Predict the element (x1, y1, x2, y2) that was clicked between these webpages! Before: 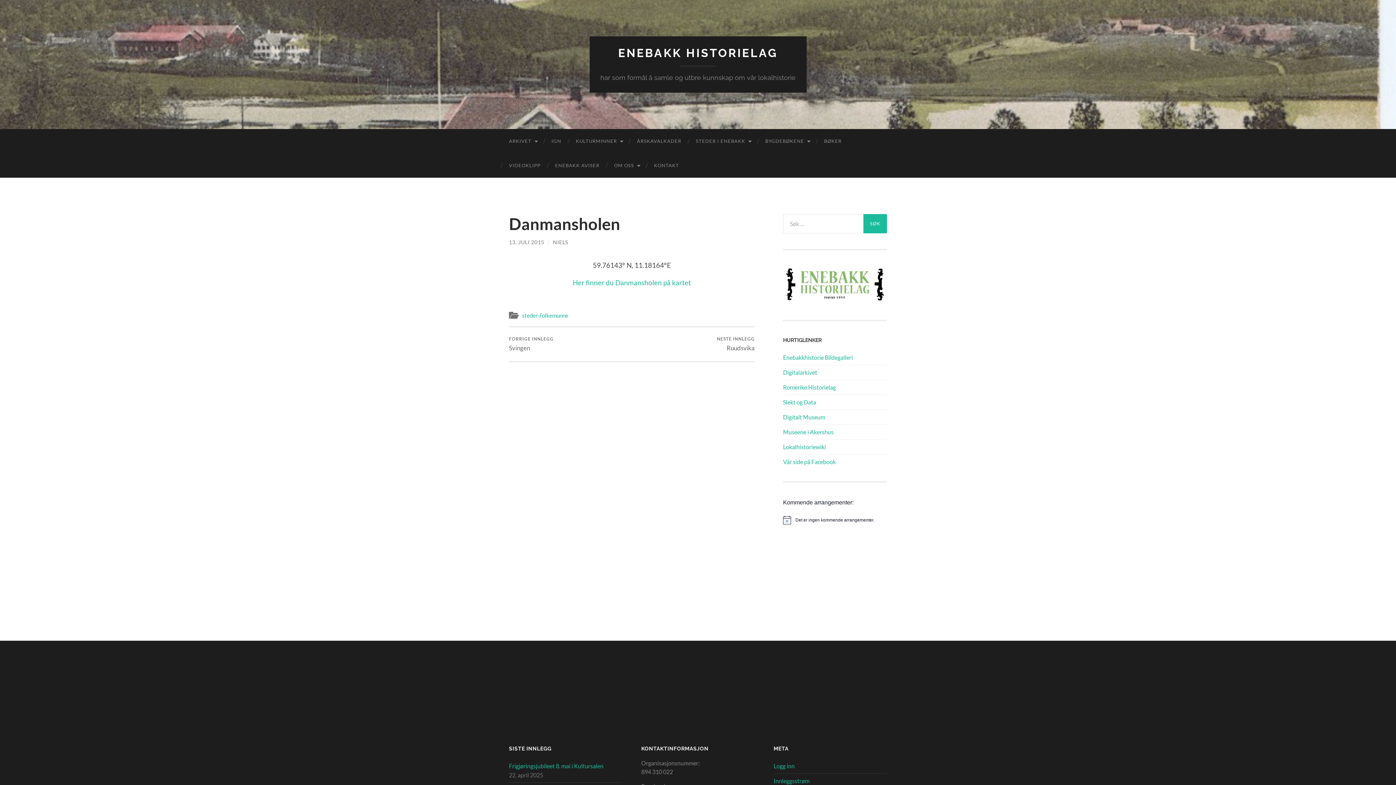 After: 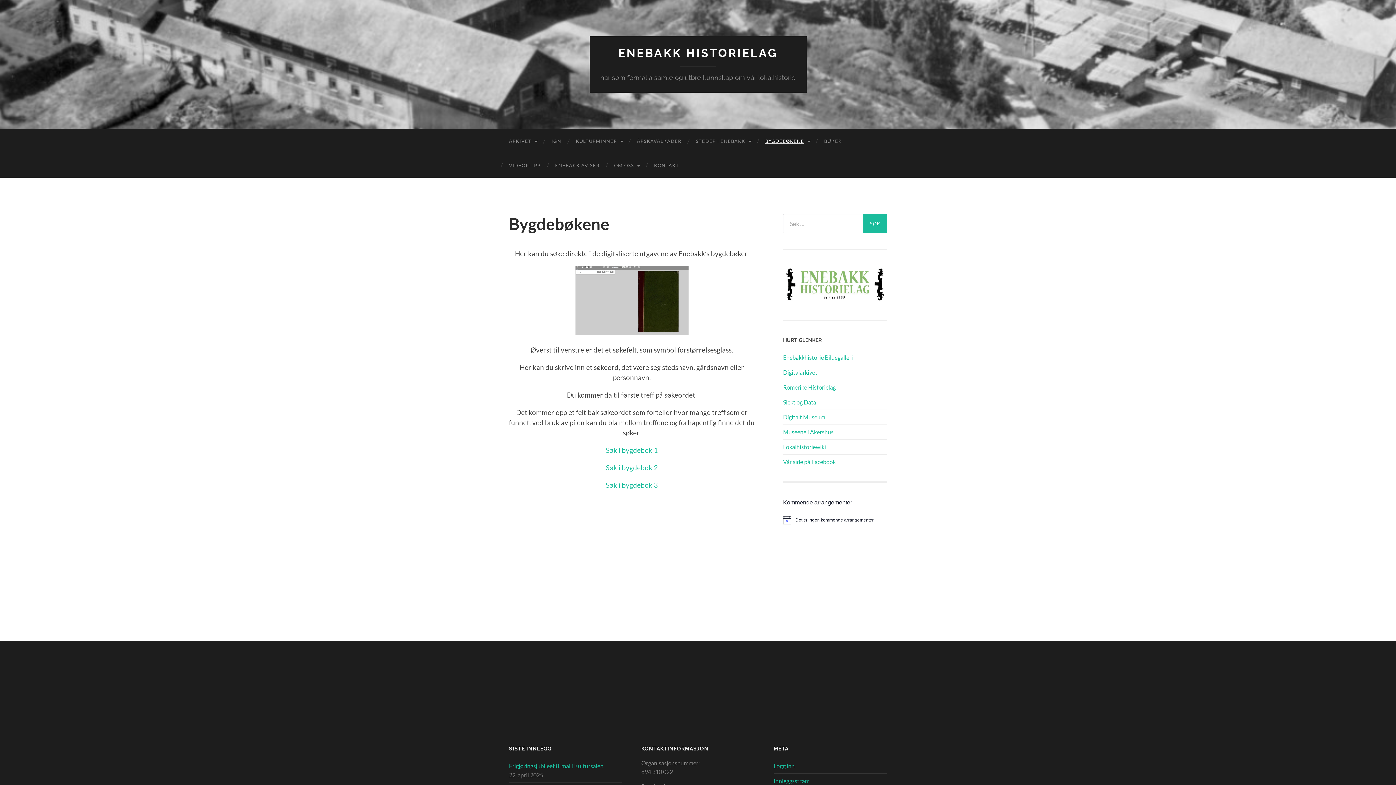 Action: bbox: (758, 129, 817, 153) label: BYGDEBØKENE